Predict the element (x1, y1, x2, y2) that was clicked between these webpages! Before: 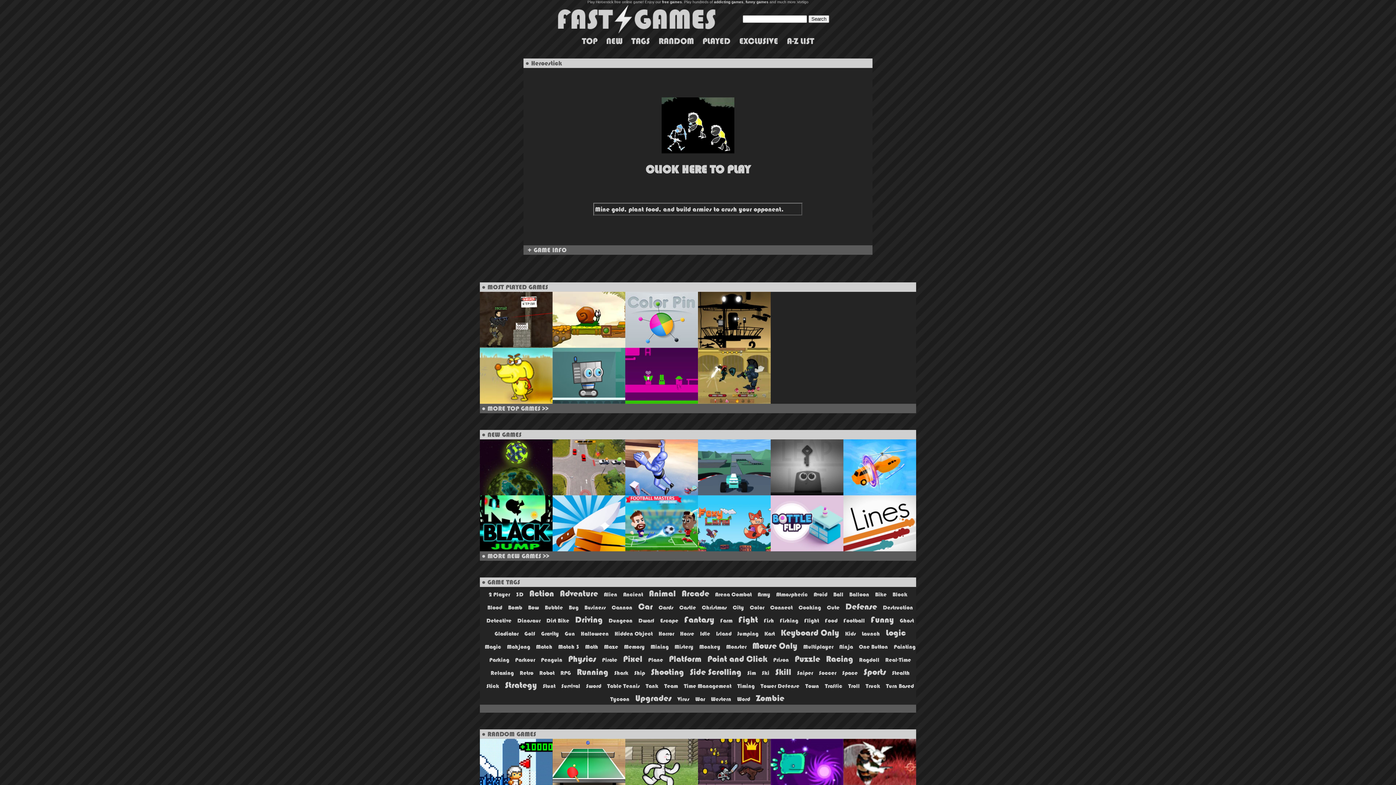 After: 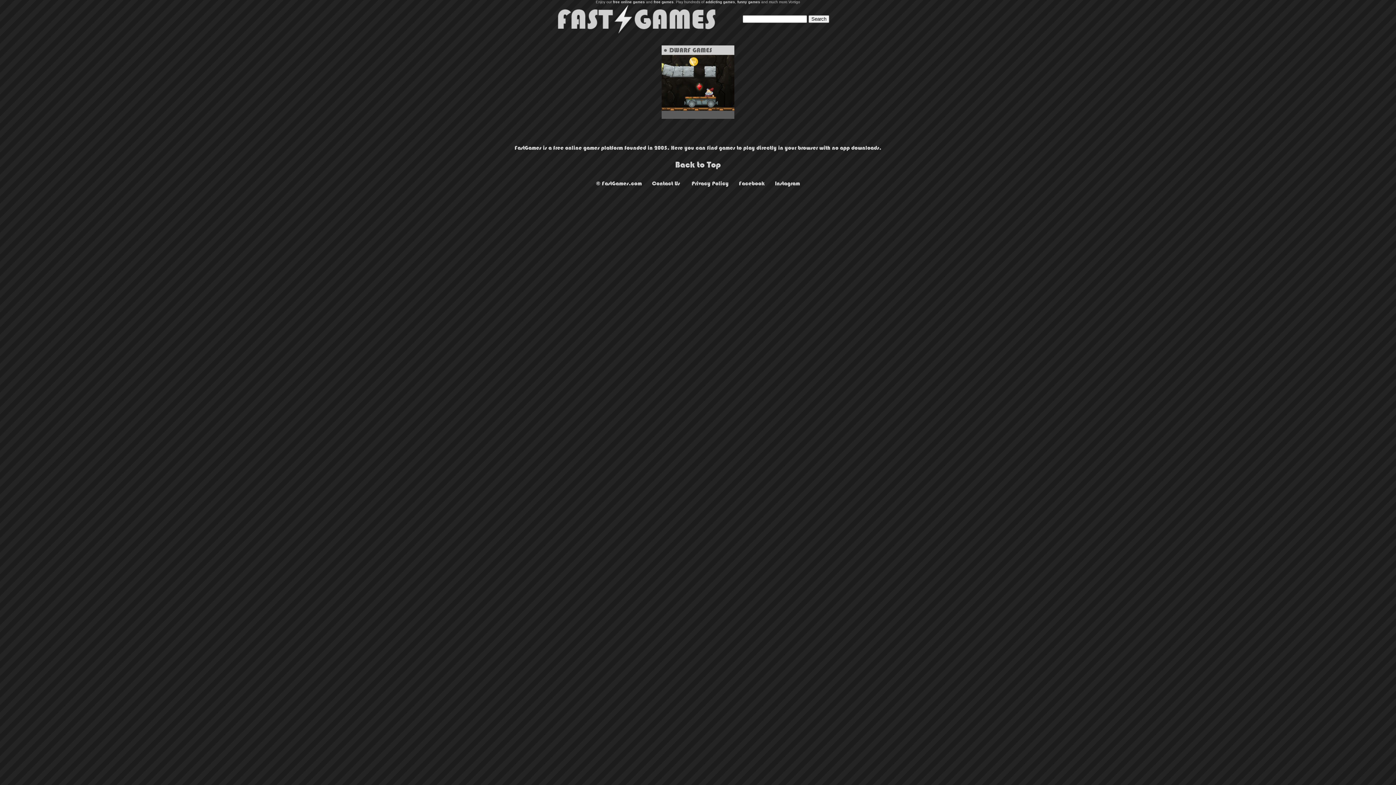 Action: label: Dwarf bbox: (638, 617, 654, 624)